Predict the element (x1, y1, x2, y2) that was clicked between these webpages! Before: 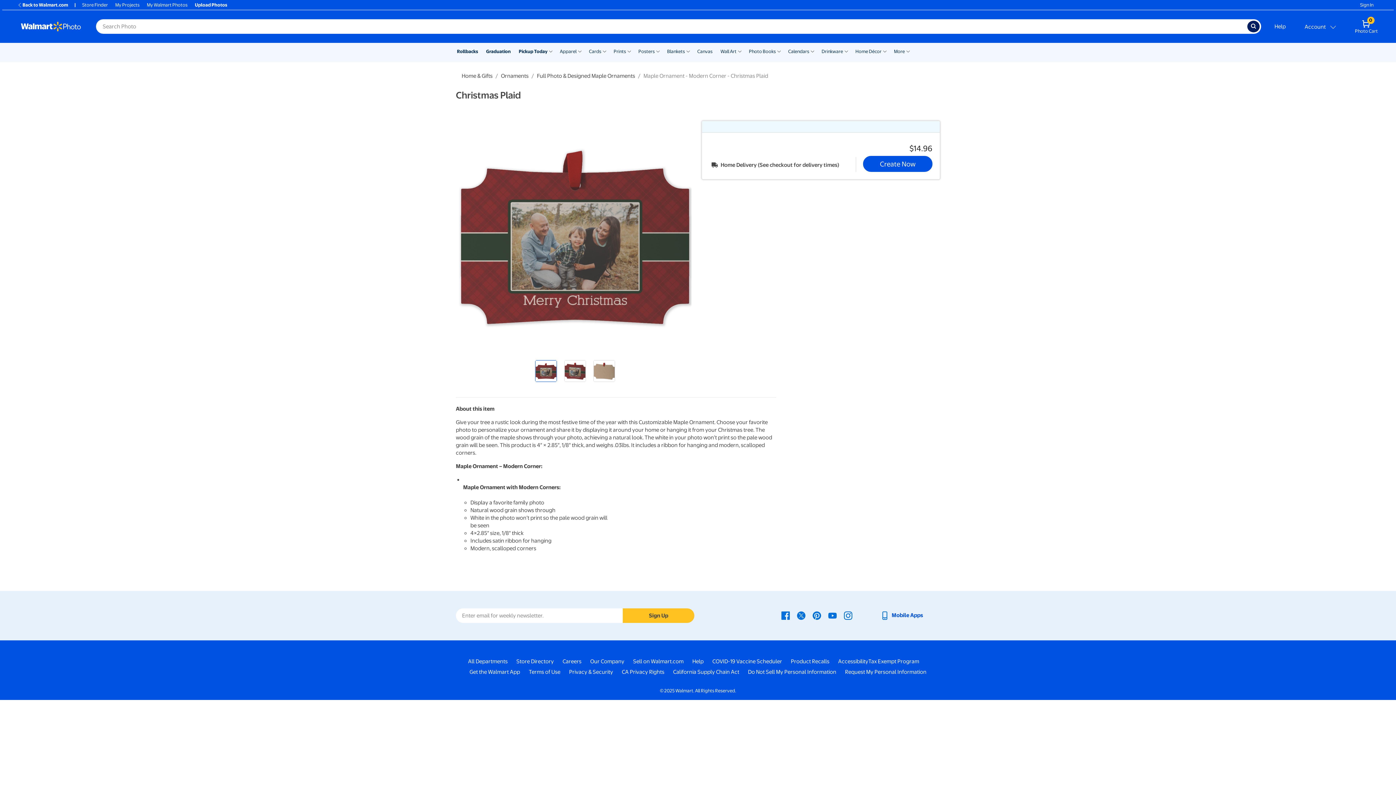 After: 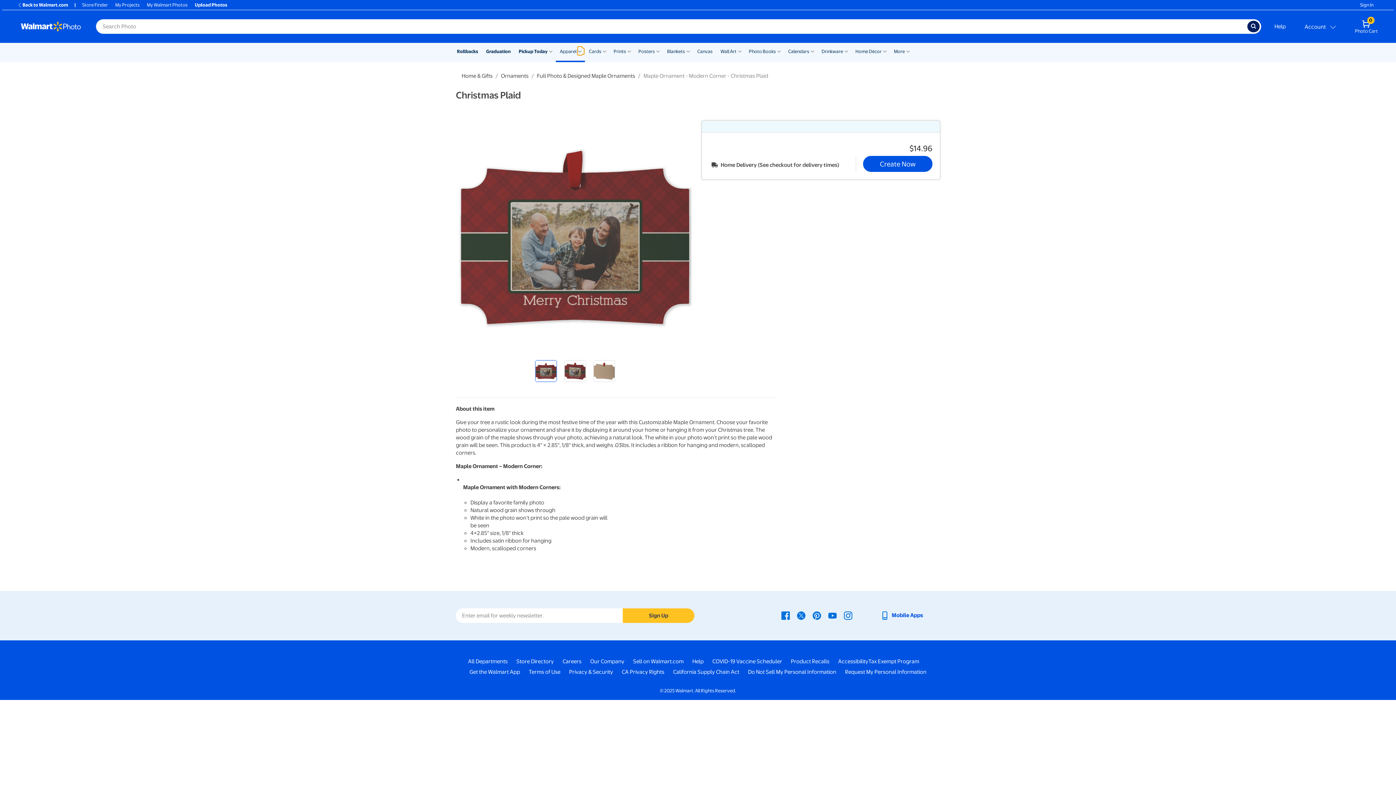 Action: bbox: (577, 46, 582, 55) label: Show submenu of Apparel